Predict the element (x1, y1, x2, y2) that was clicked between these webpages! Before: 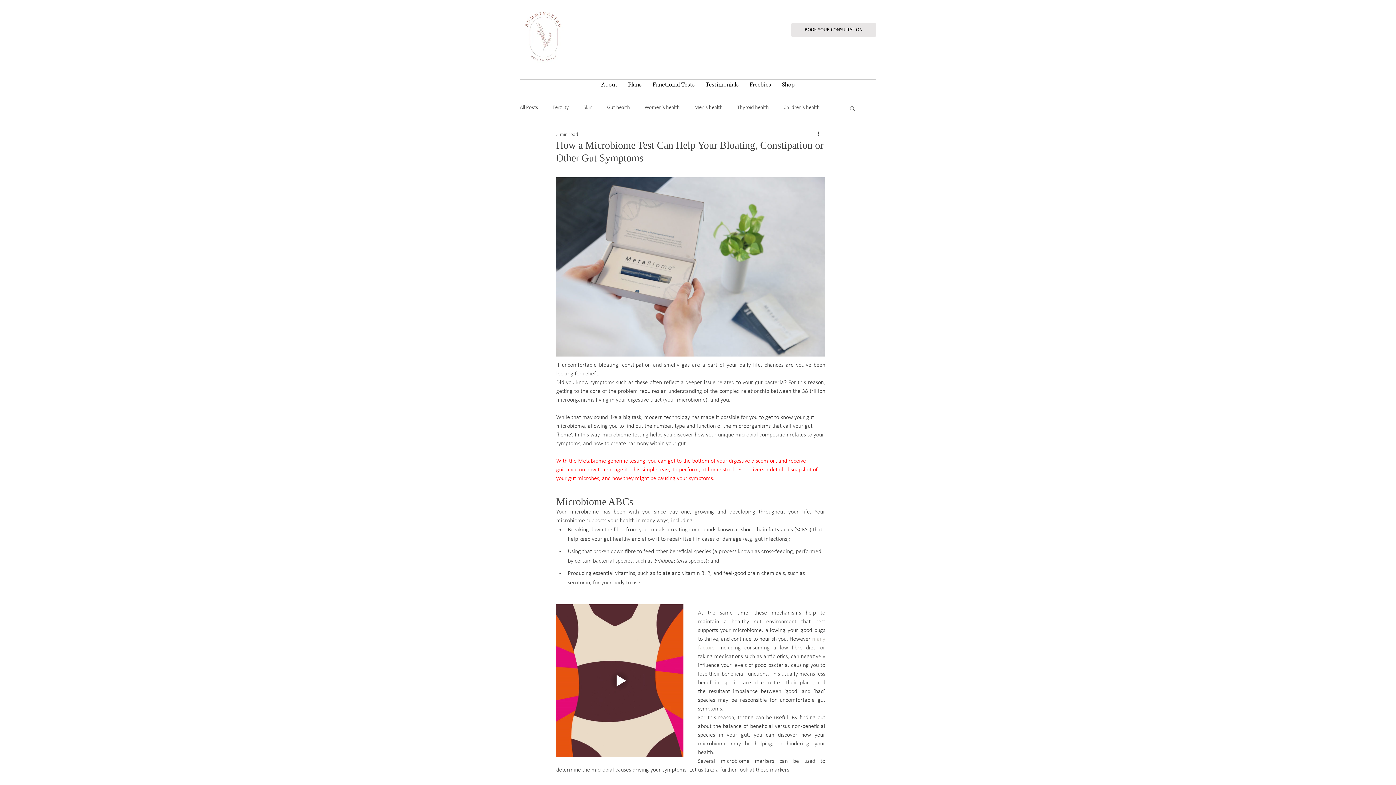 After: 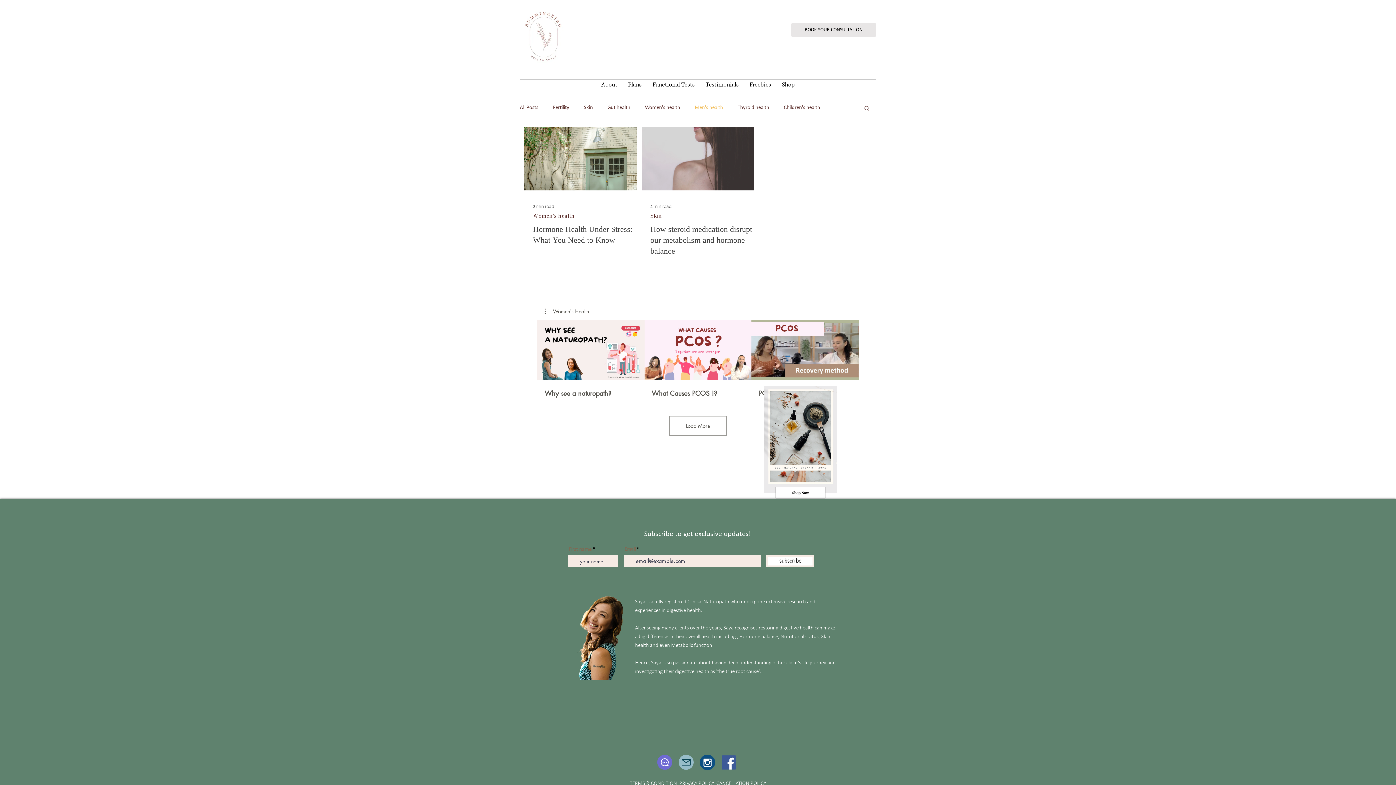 Action: bbox: (694, 104, 722, 111) label: Men's health